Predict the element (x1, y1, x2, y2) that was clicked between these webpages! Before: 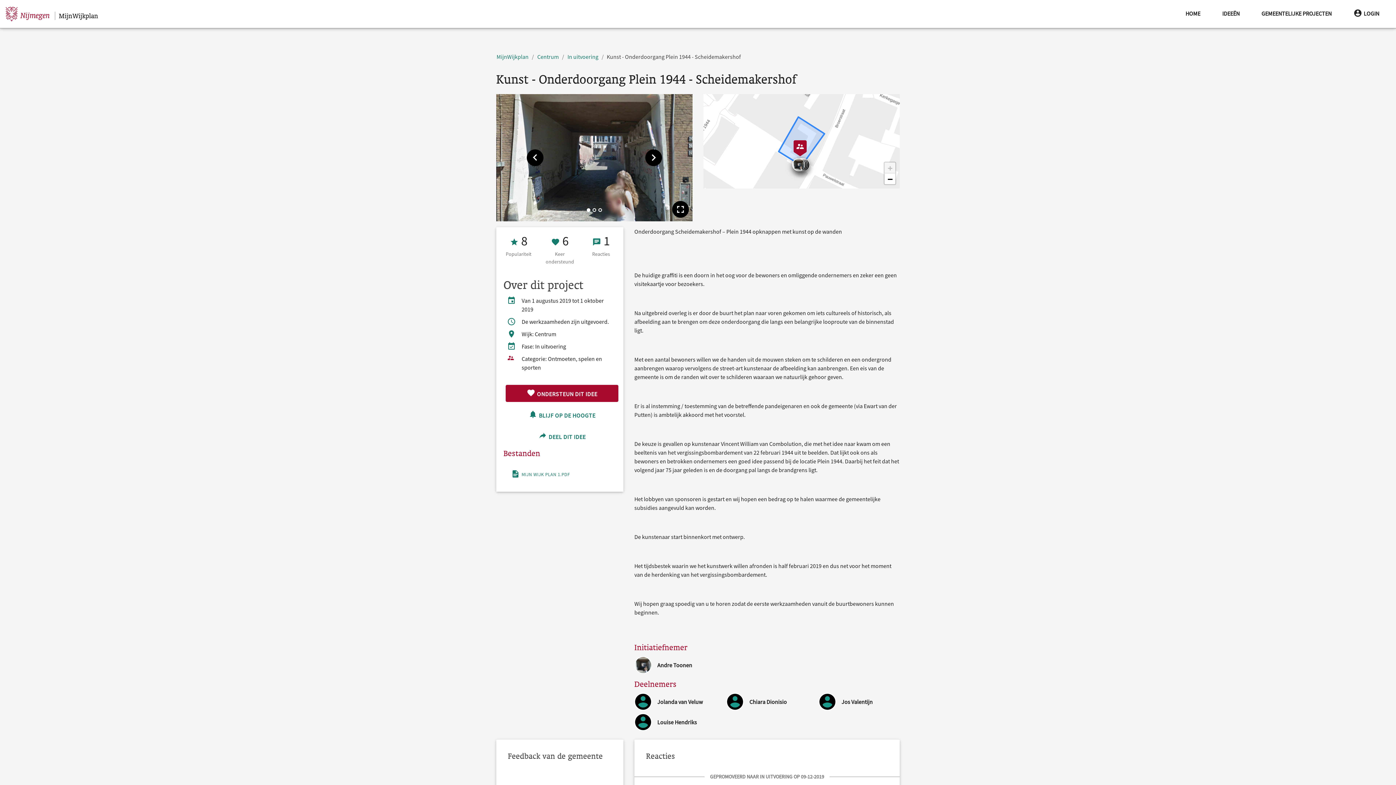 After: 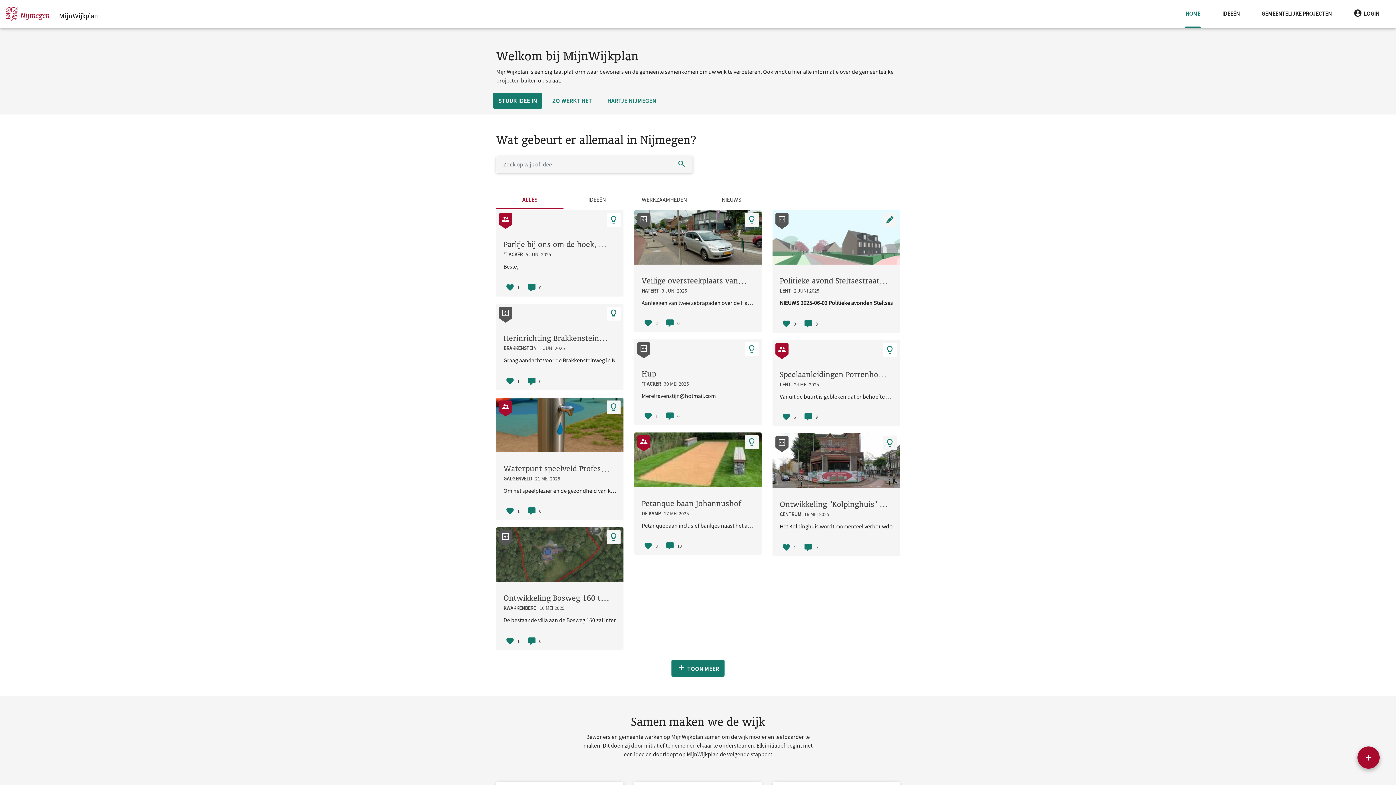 Action: label: MijnWijkplan bbox: (0, 6, 102, 21)